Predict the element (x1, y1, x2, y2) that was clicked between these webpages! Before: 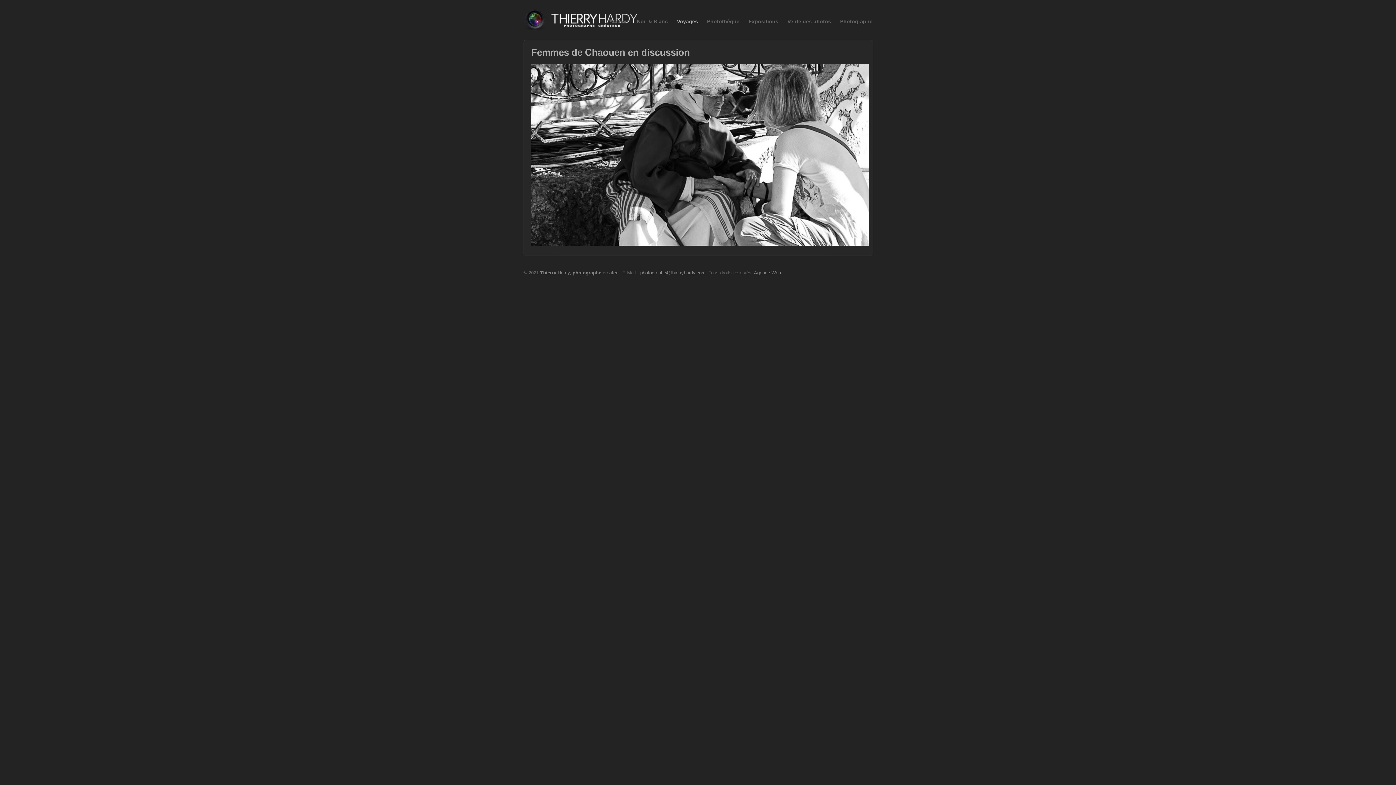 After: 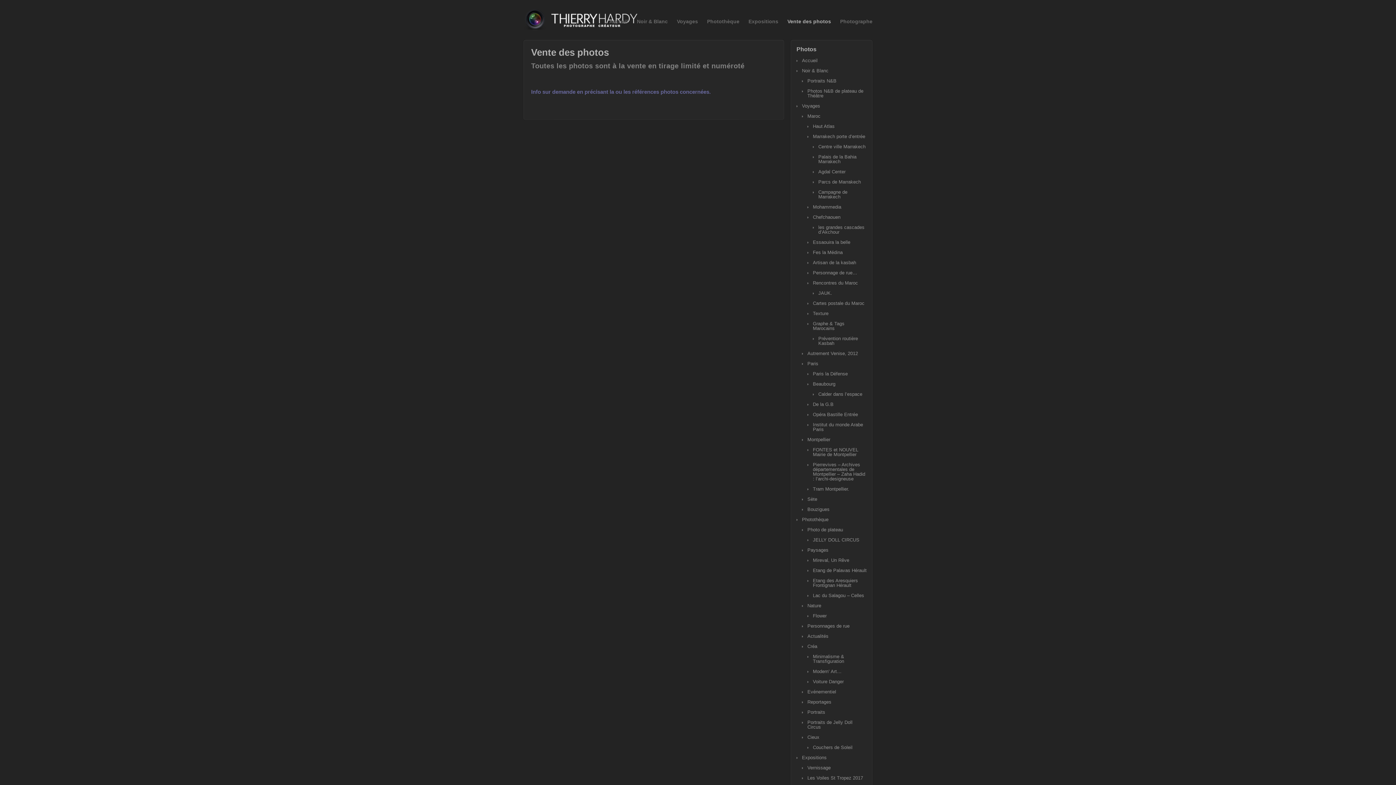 Action: bbox: (787, 18, 831, 24) label: Vente des photos